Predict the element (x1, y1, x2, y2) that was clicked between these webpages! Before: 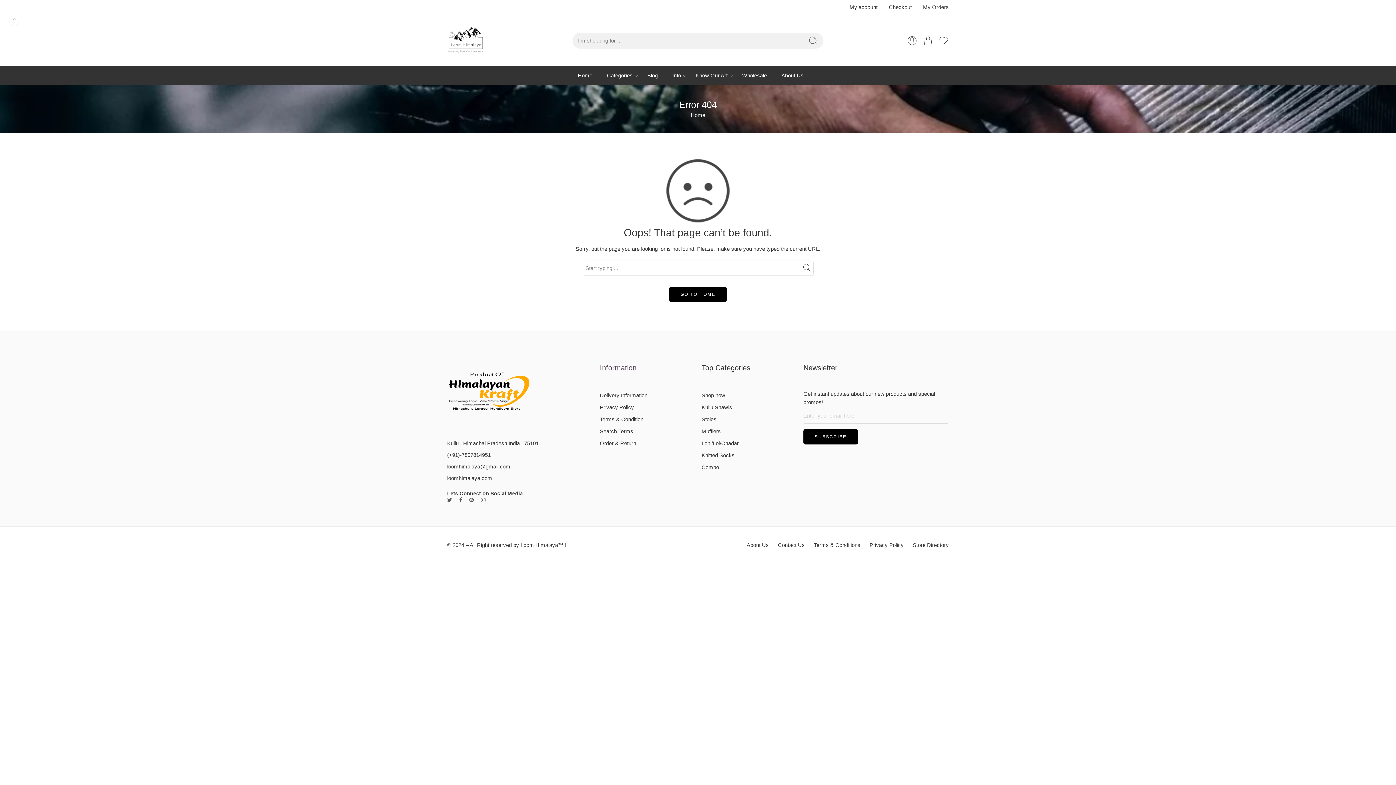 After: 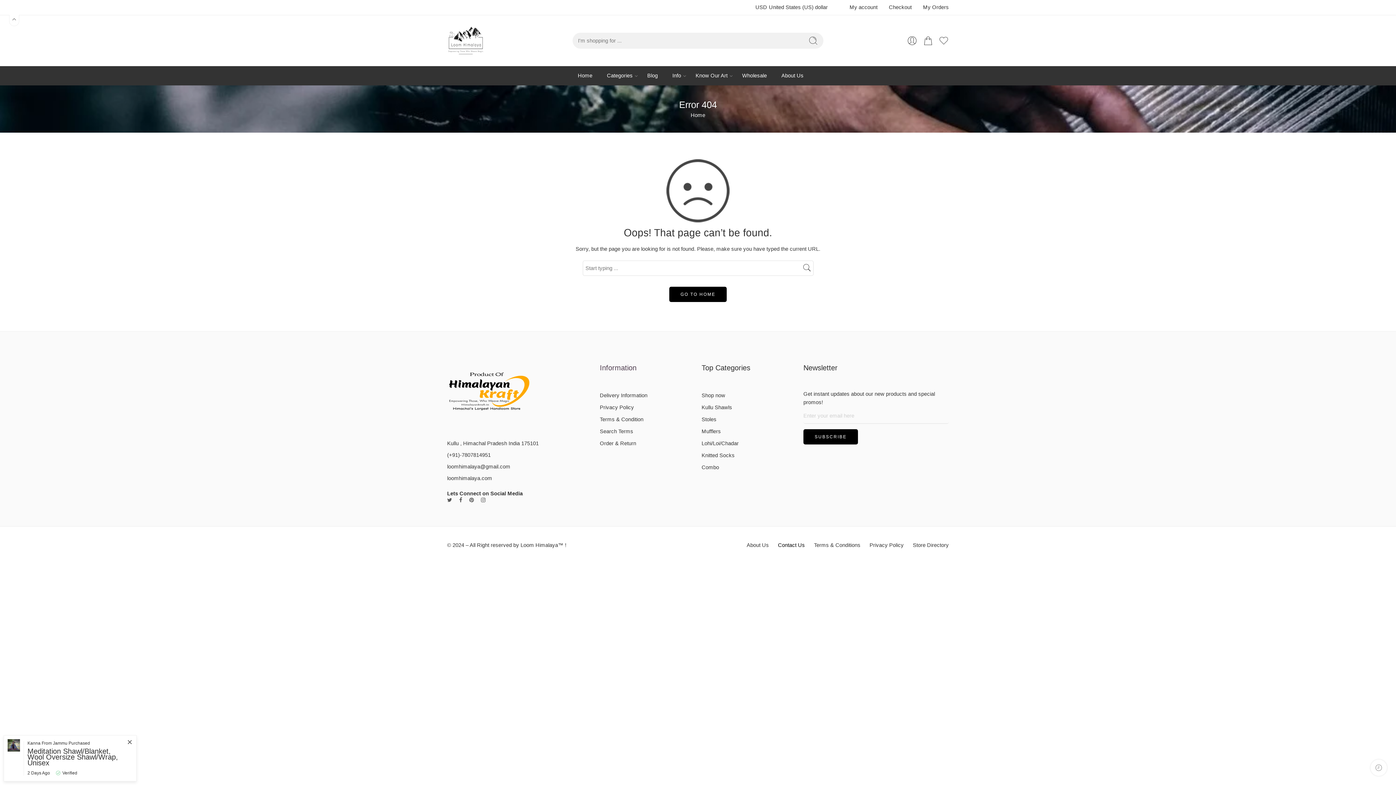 Action: label: Contact Us bbox: (778, 537, 805, 553)